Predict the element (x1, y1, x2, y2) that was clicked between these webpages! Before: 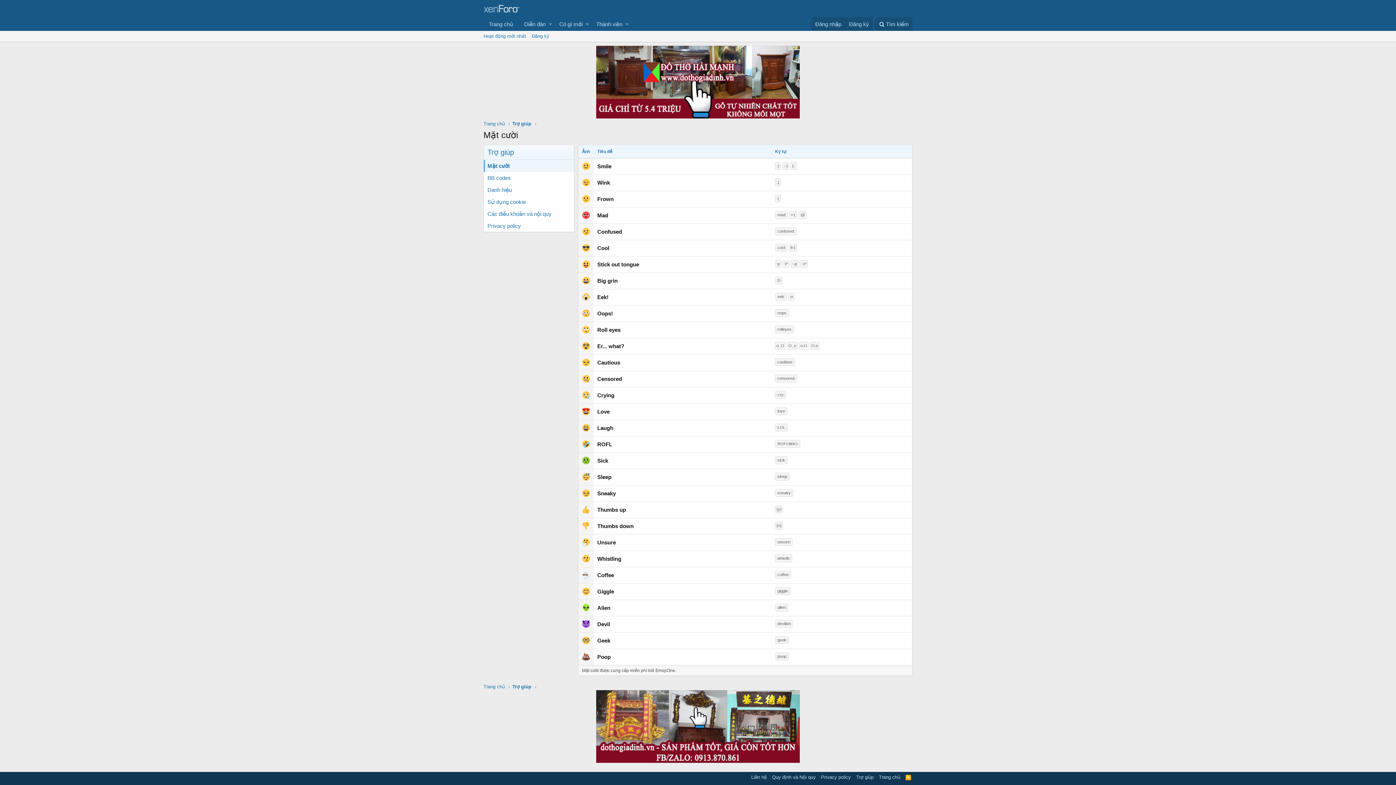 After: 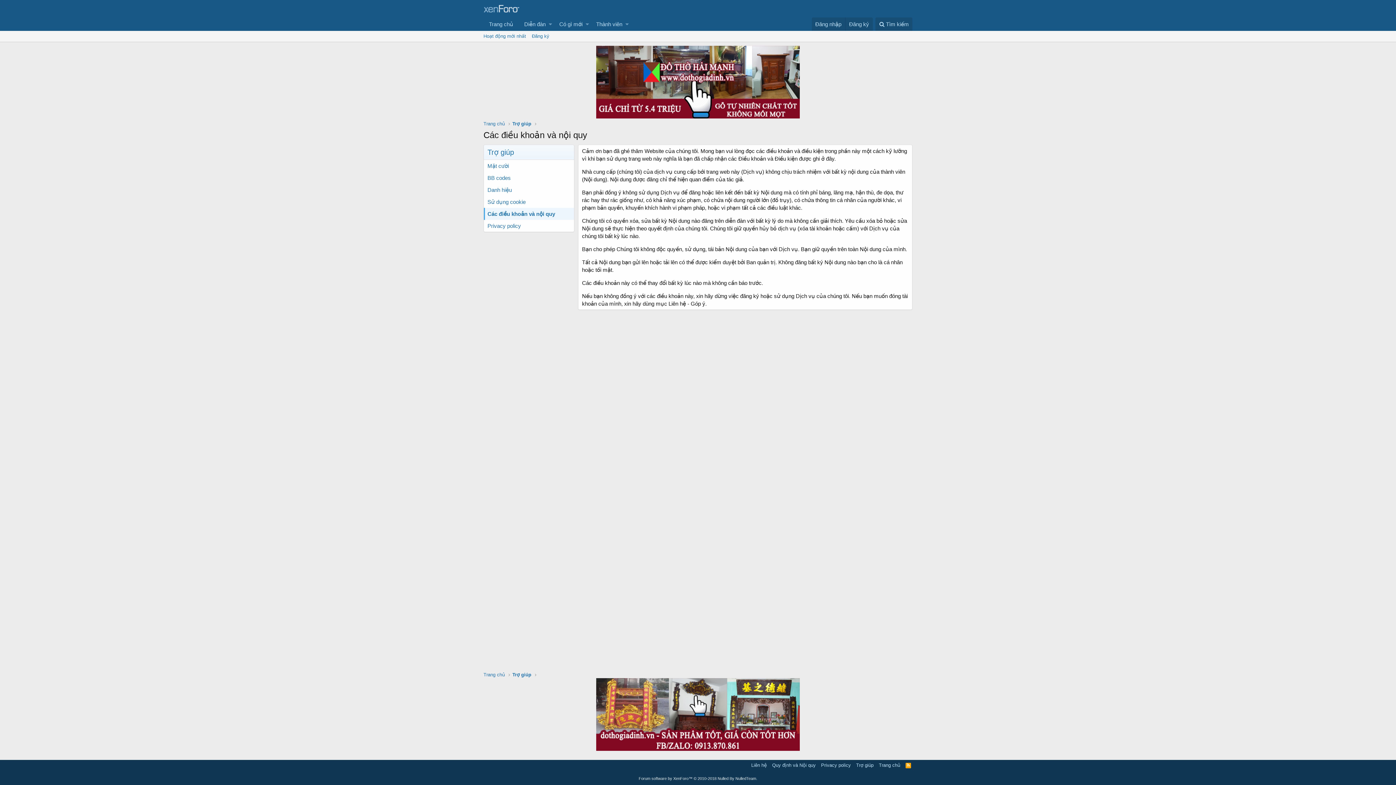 Action: label: Các điều khoản và nội quy bbox: (484, 208, 574, 220)